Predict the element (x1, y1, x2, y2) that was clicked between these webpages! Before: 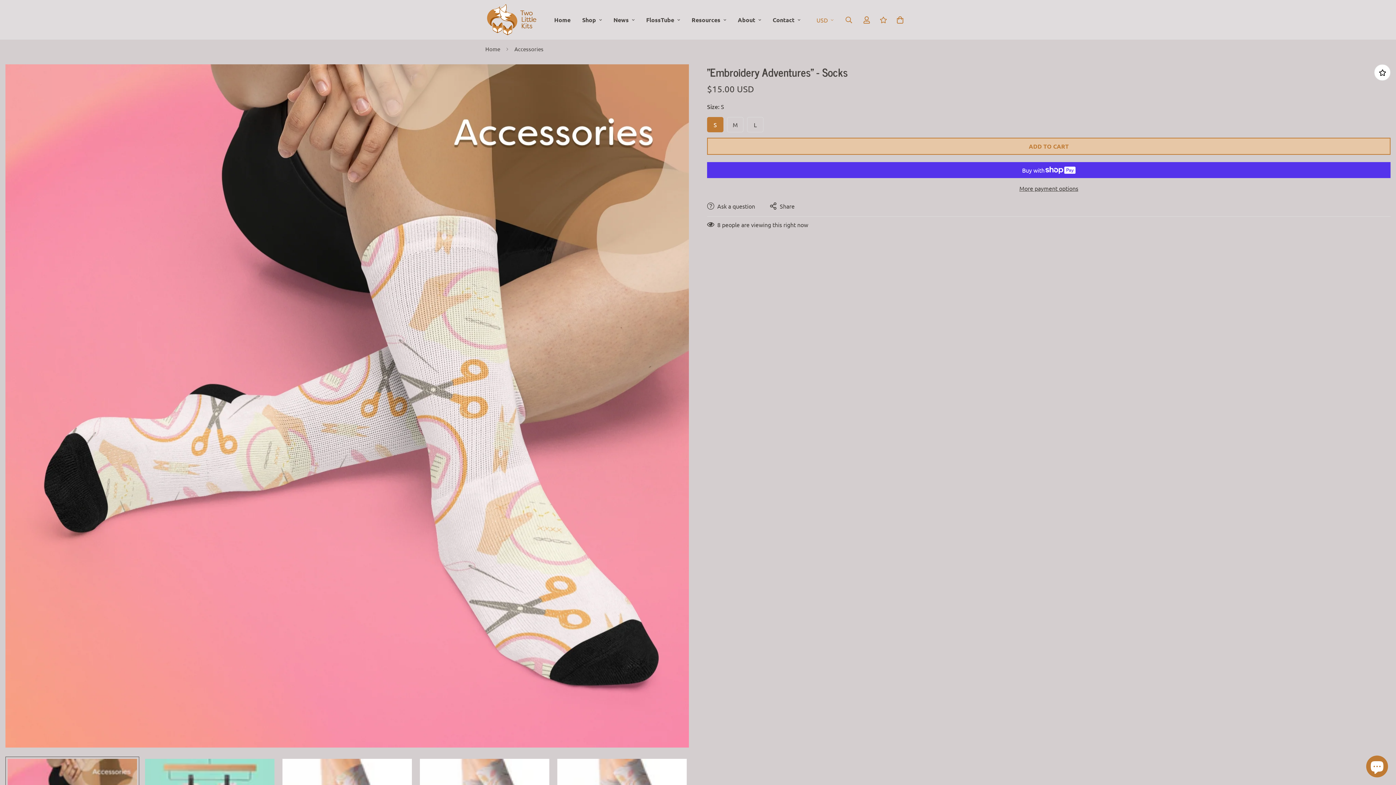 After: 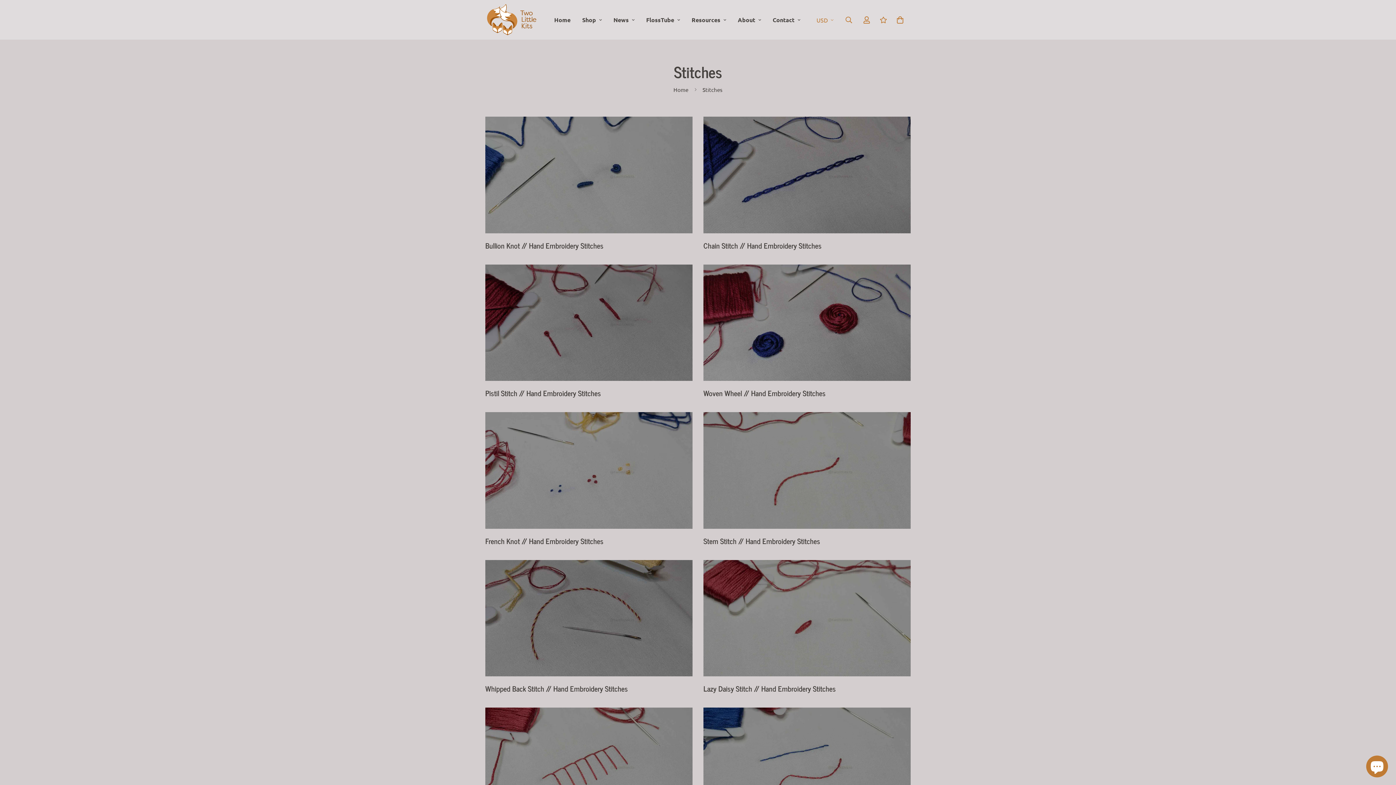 Action: bbox: (686, 8, 732, 31) label: Resources